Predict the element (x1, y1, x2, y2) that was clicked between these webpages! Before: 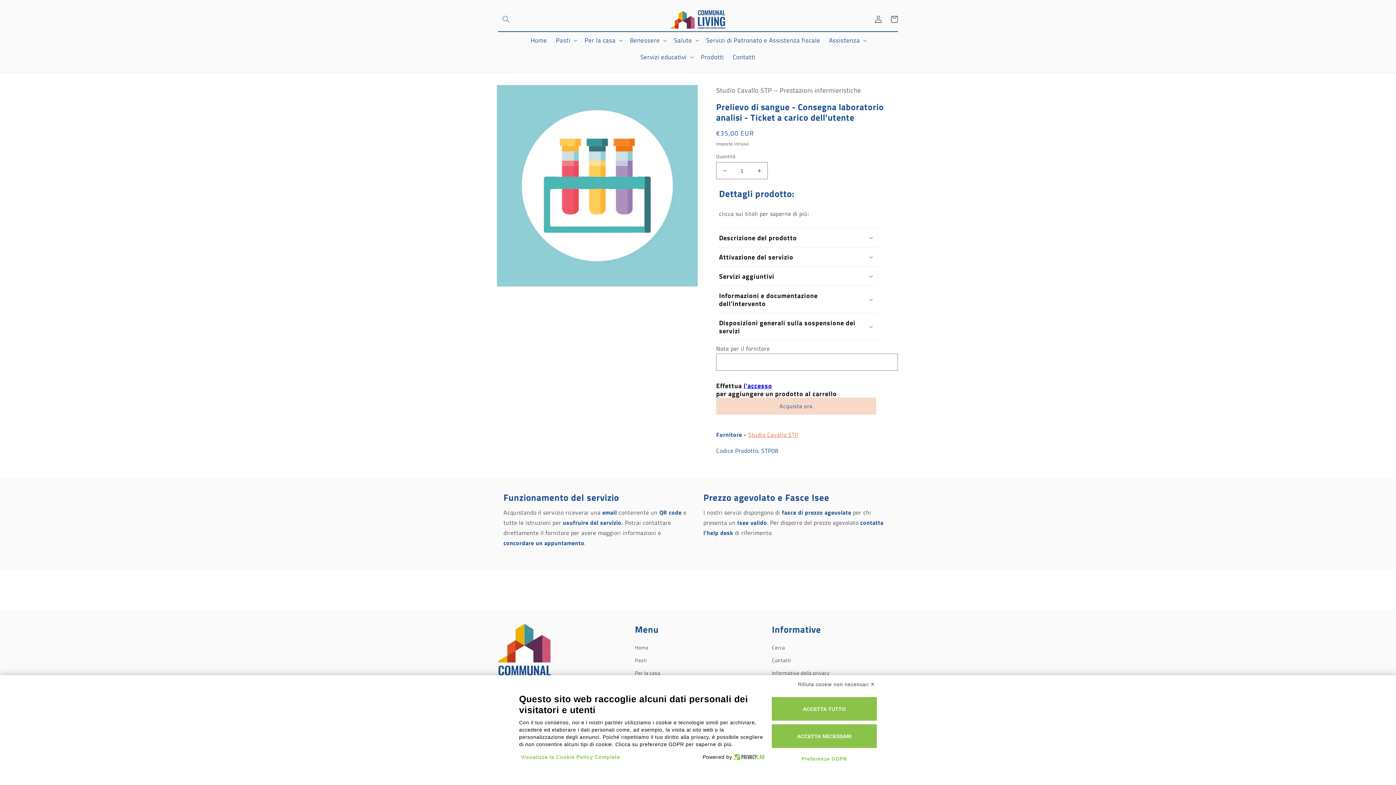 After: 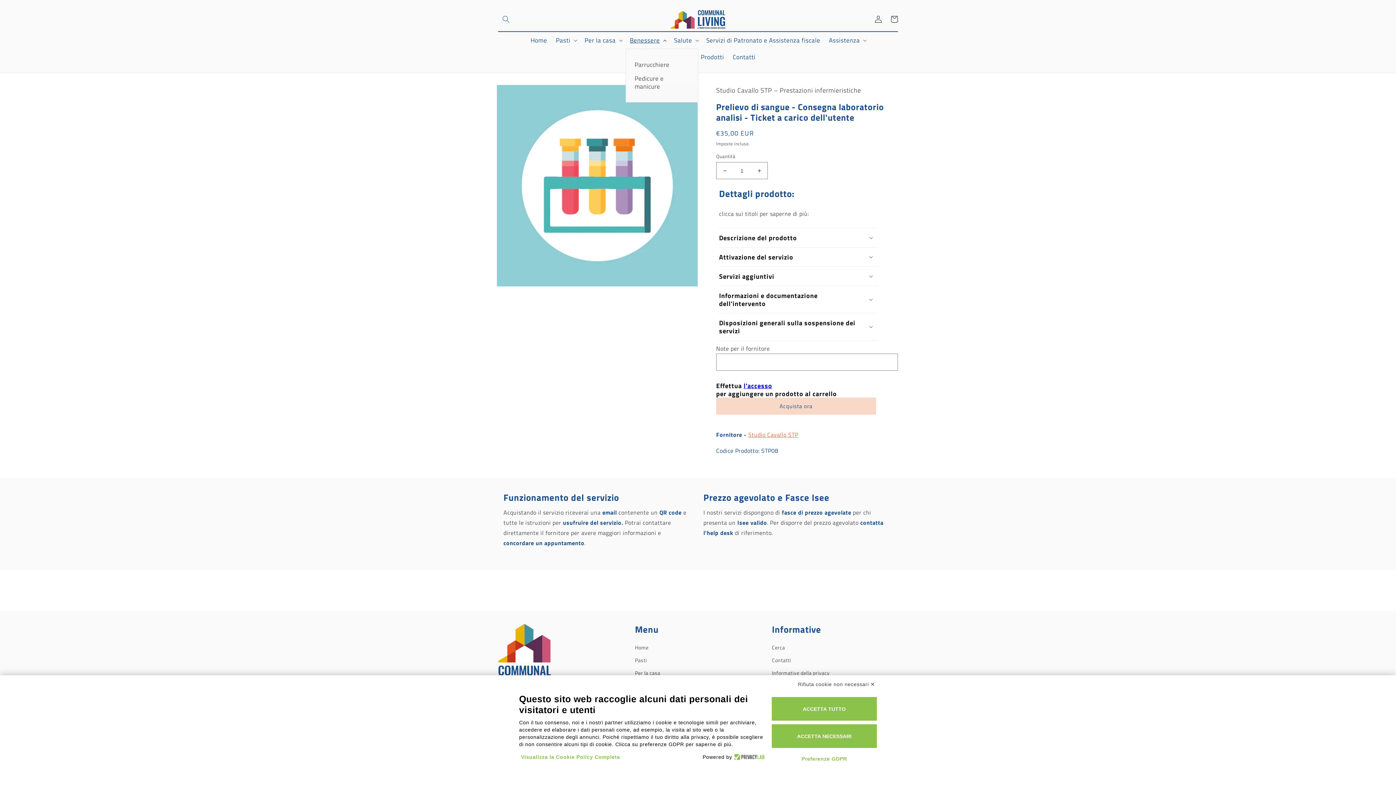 Action: bbox: (625, 32, 669, 48) label: Benessere